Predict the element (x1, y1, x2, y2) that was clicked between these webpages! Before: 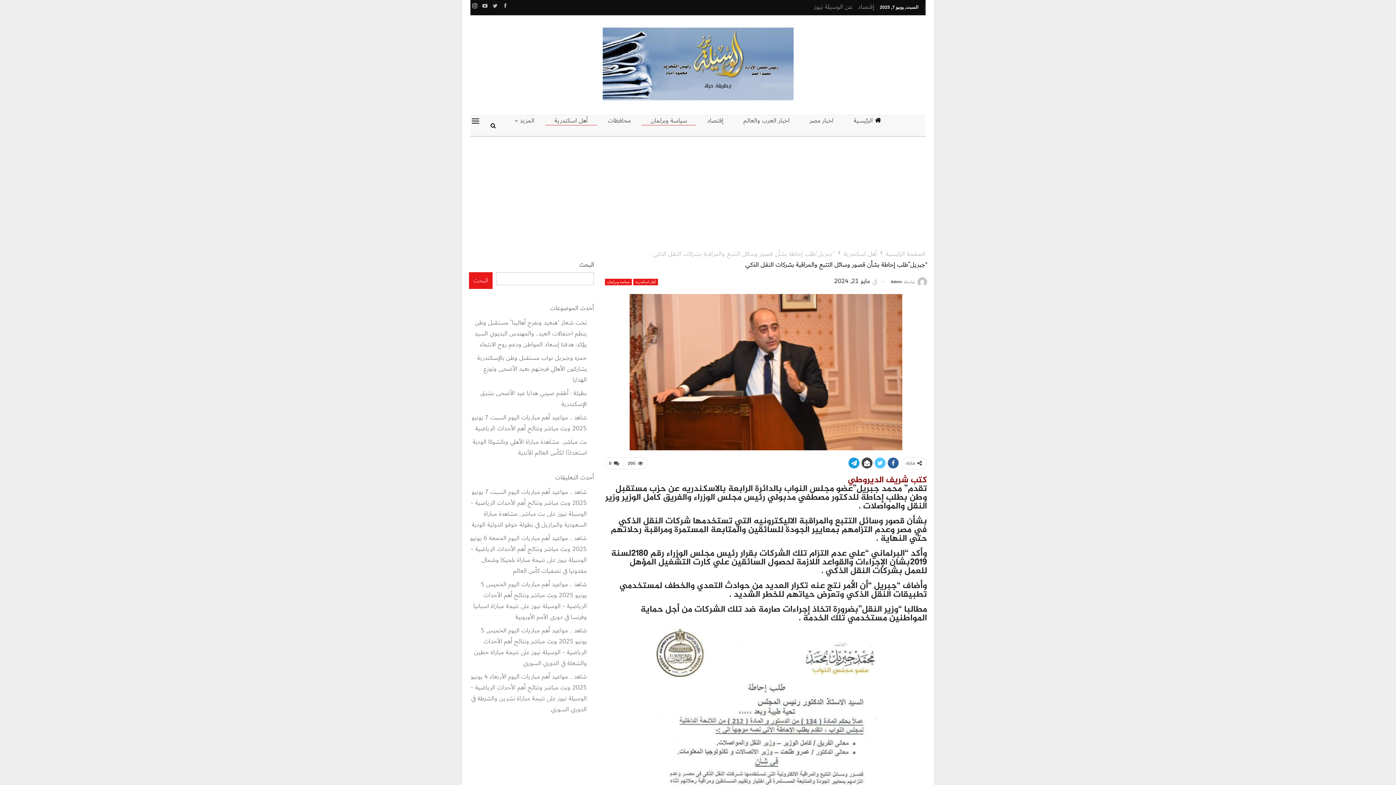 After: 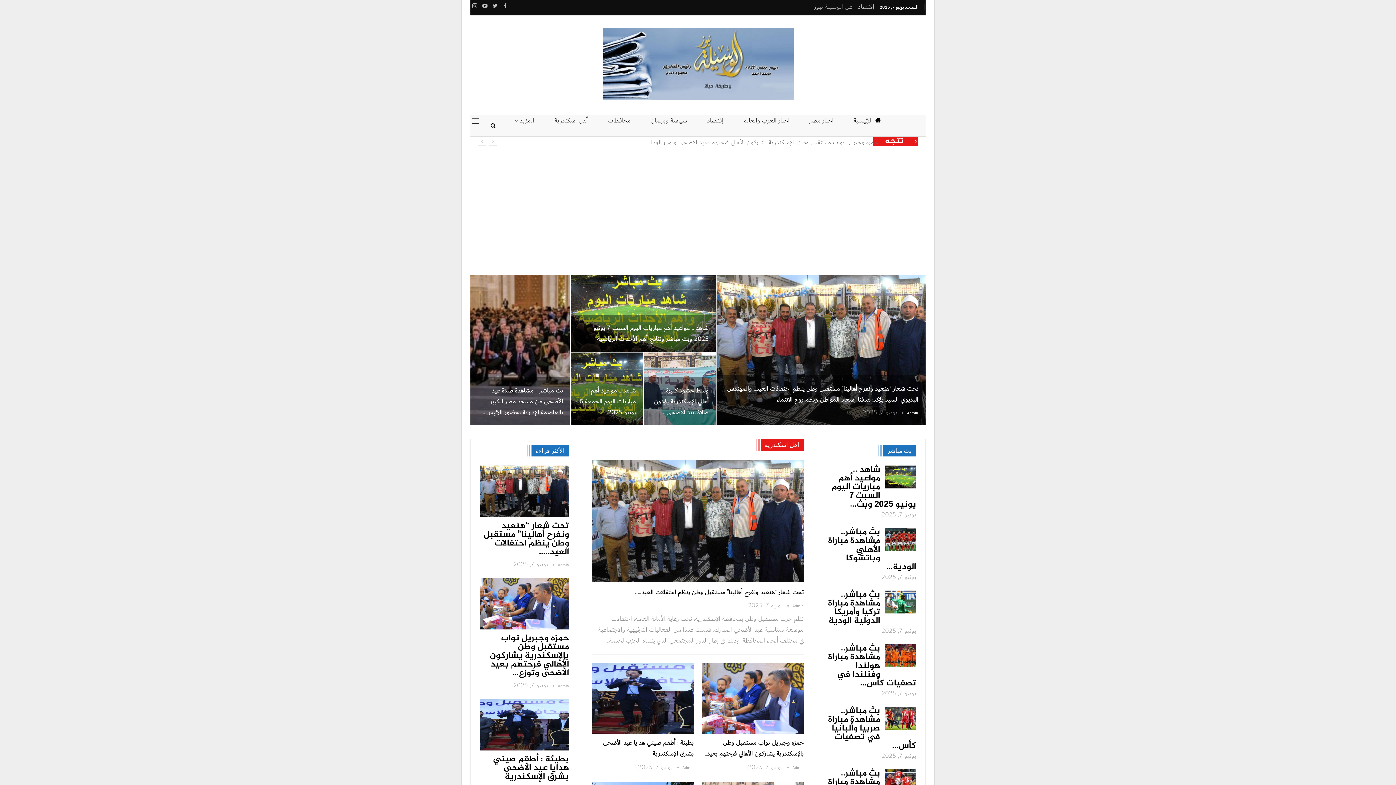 Action: label: الرئيسية bbox: (844, 115, 890, 126)